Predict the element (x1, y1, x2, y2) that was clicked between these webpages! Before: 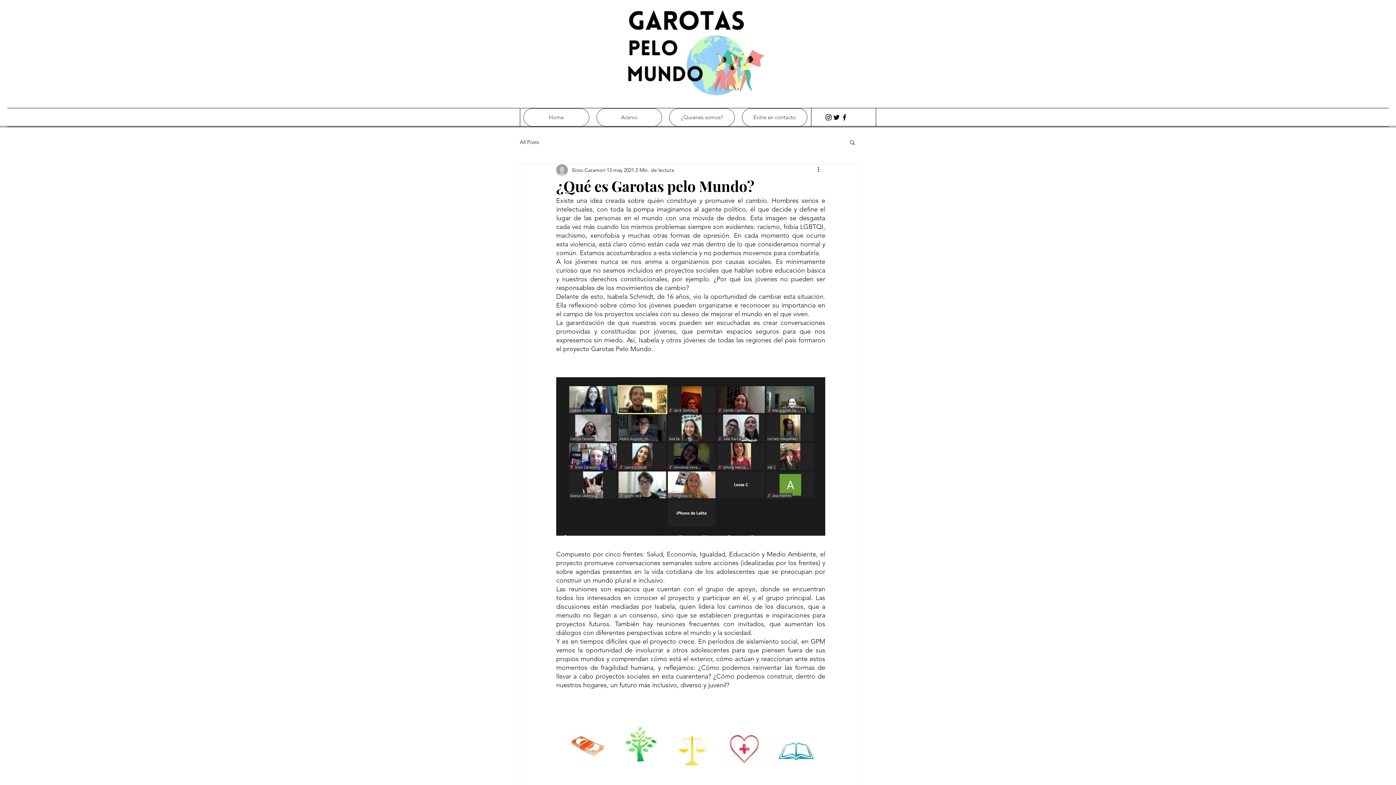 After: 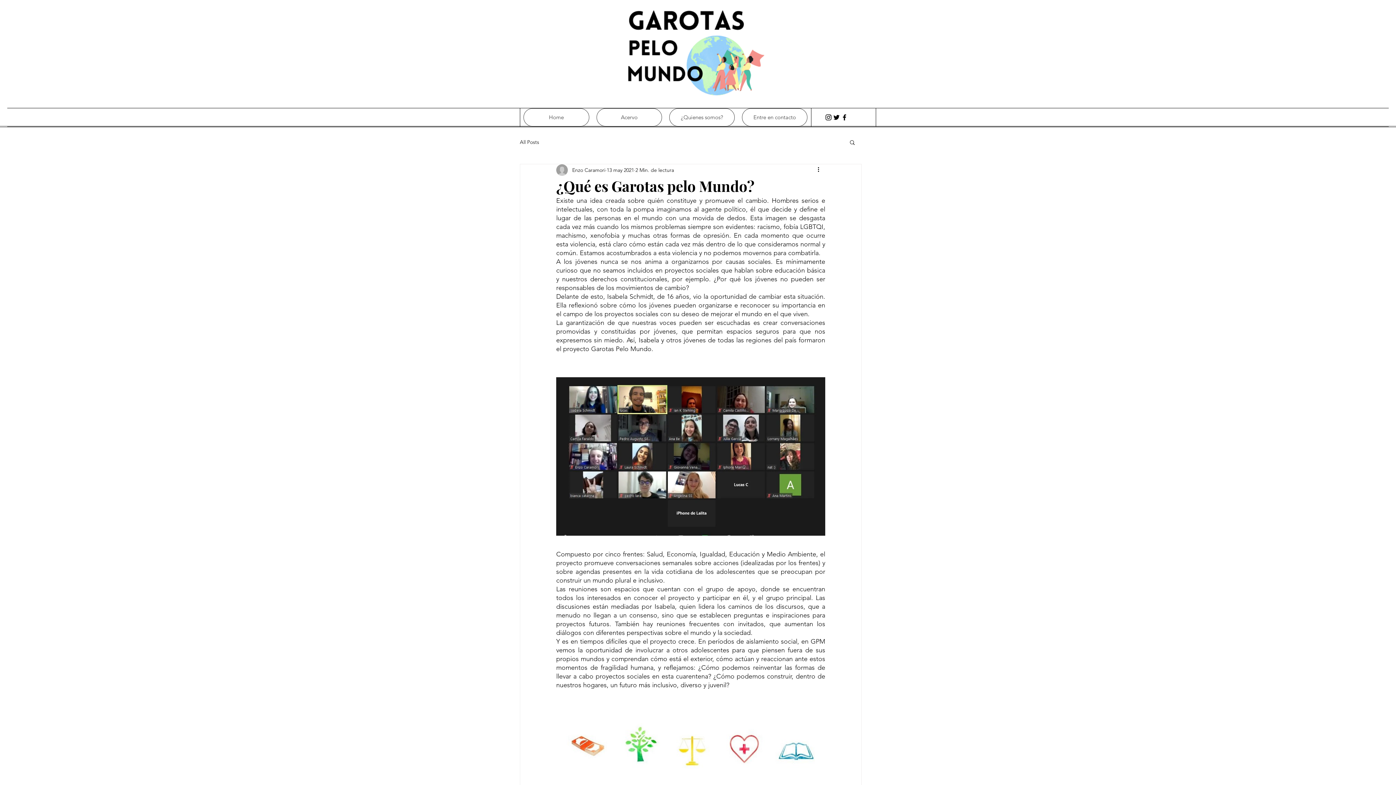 Action: label: Twitter bbox: (832, 113, 840, 121)